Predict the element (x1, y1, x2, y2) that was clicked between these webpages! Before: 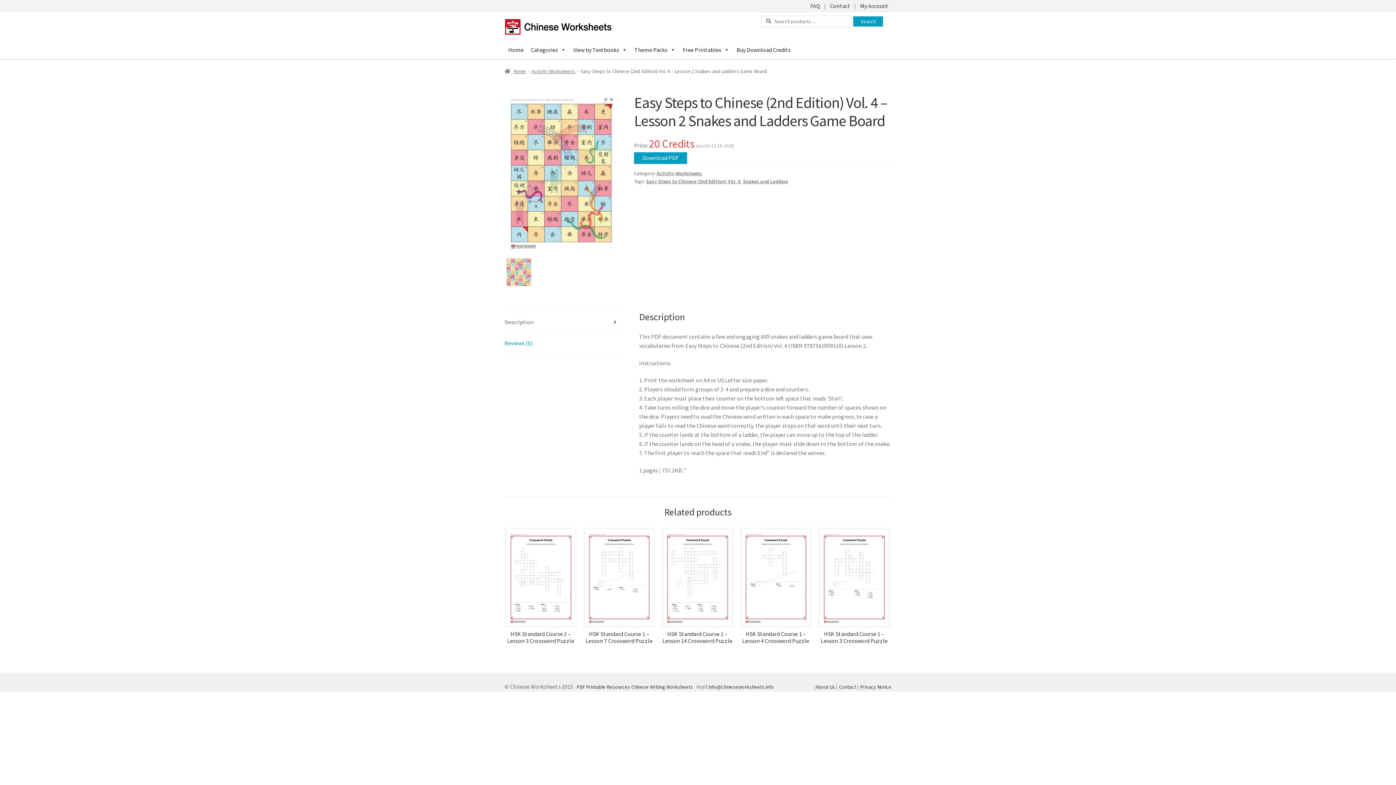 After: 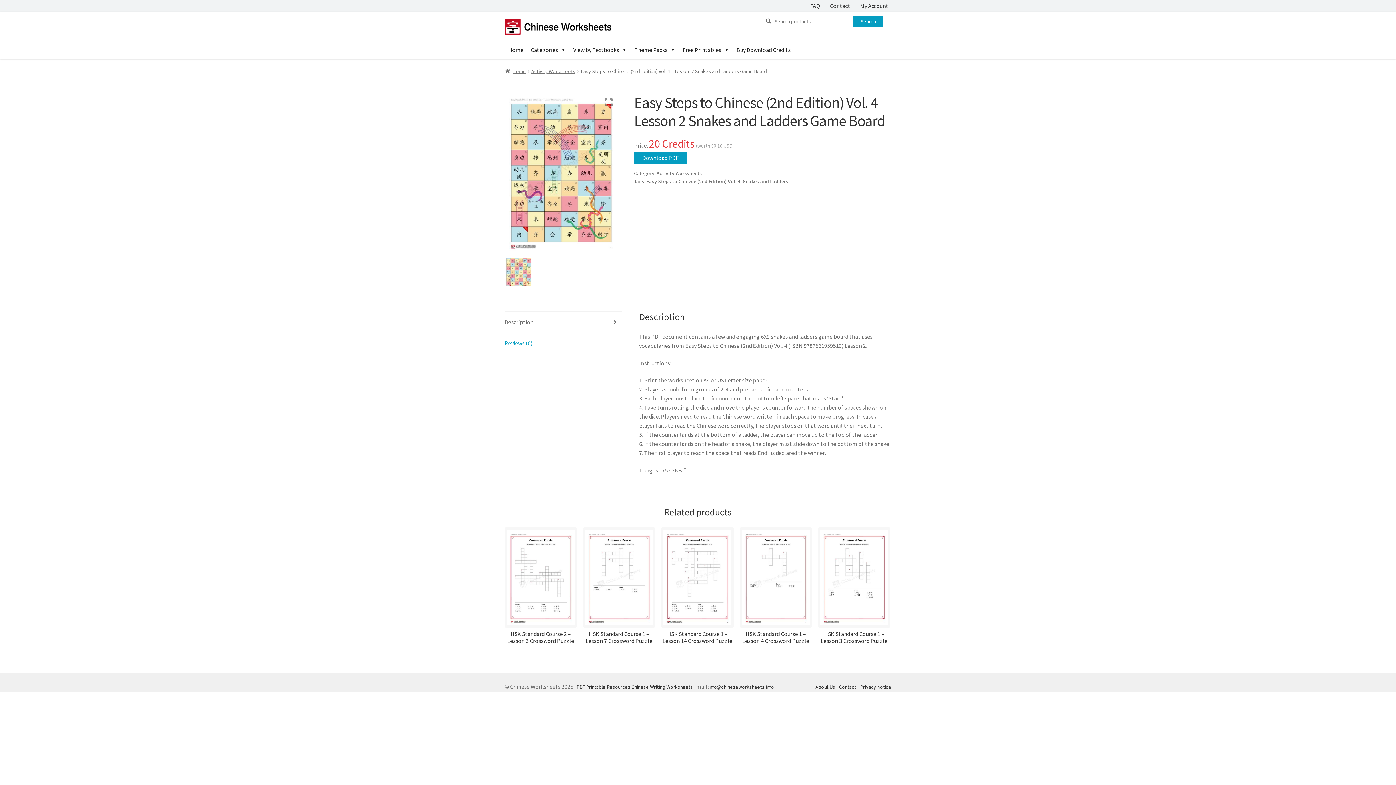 Action: label: Description bbox: (504, 312, 622, 332)